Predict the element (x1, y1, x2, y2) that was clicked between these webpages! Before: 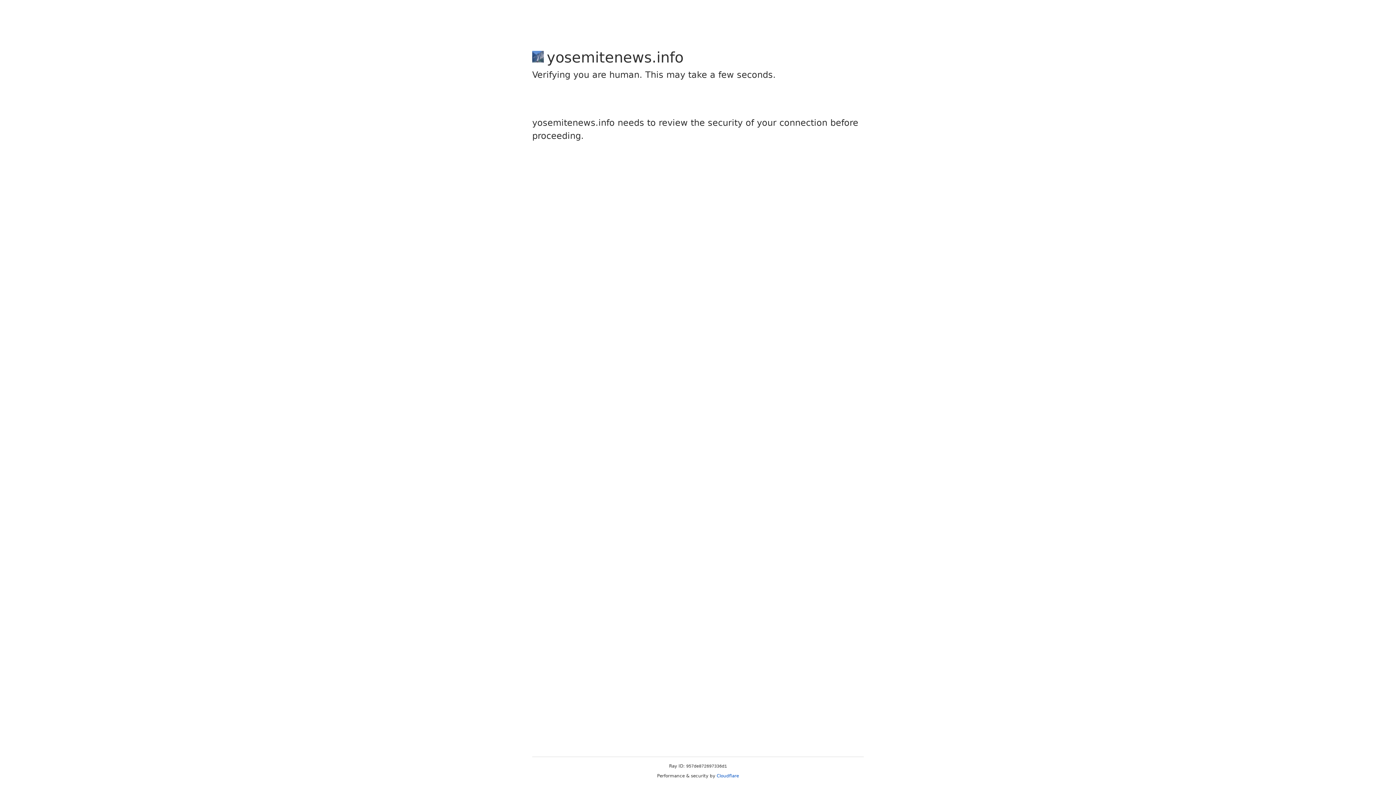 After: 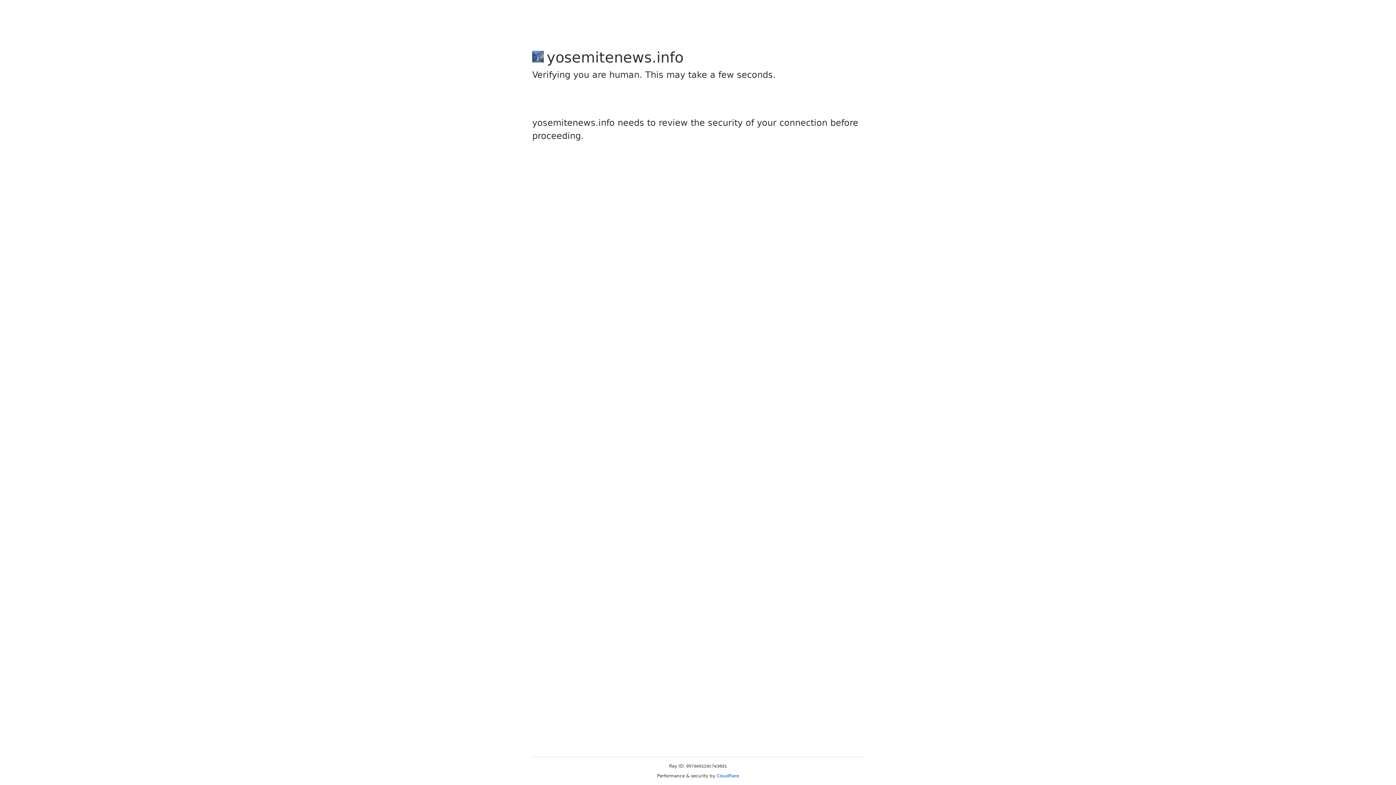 Action: label: Cloudflare bbox: (716, 773, 739, 778)